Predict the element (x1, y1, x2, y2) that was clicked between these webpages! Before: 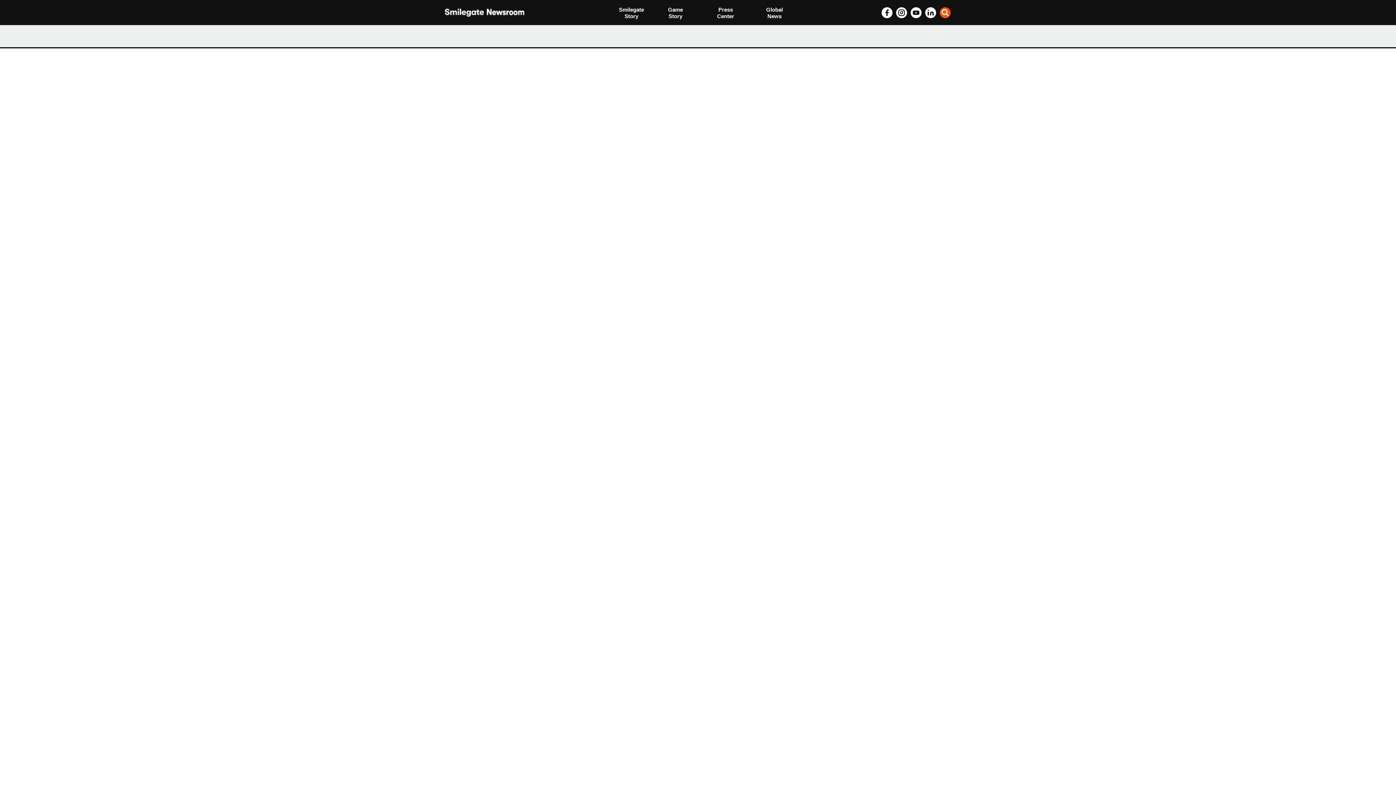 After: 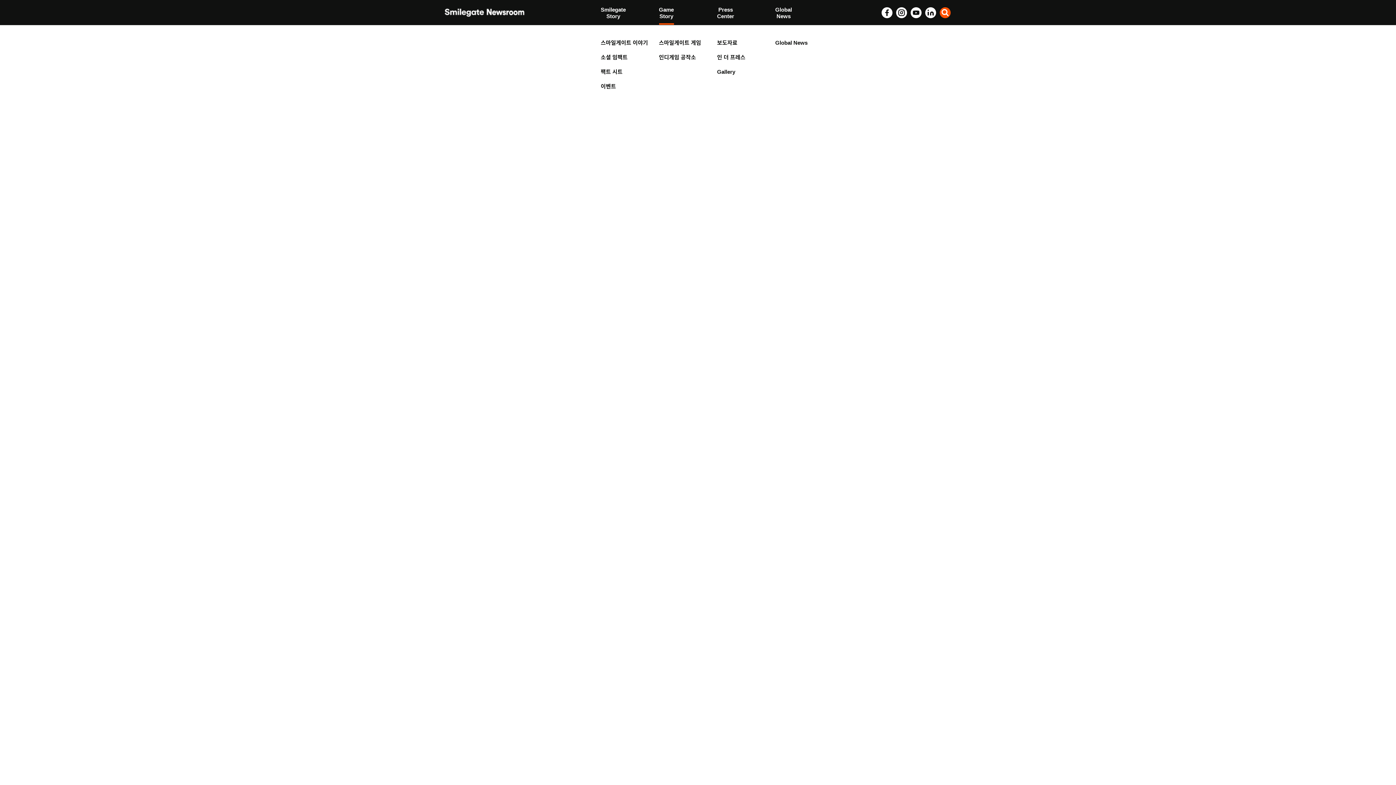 Action: label: Game
Story bbox: (668, 0, 683, 25)